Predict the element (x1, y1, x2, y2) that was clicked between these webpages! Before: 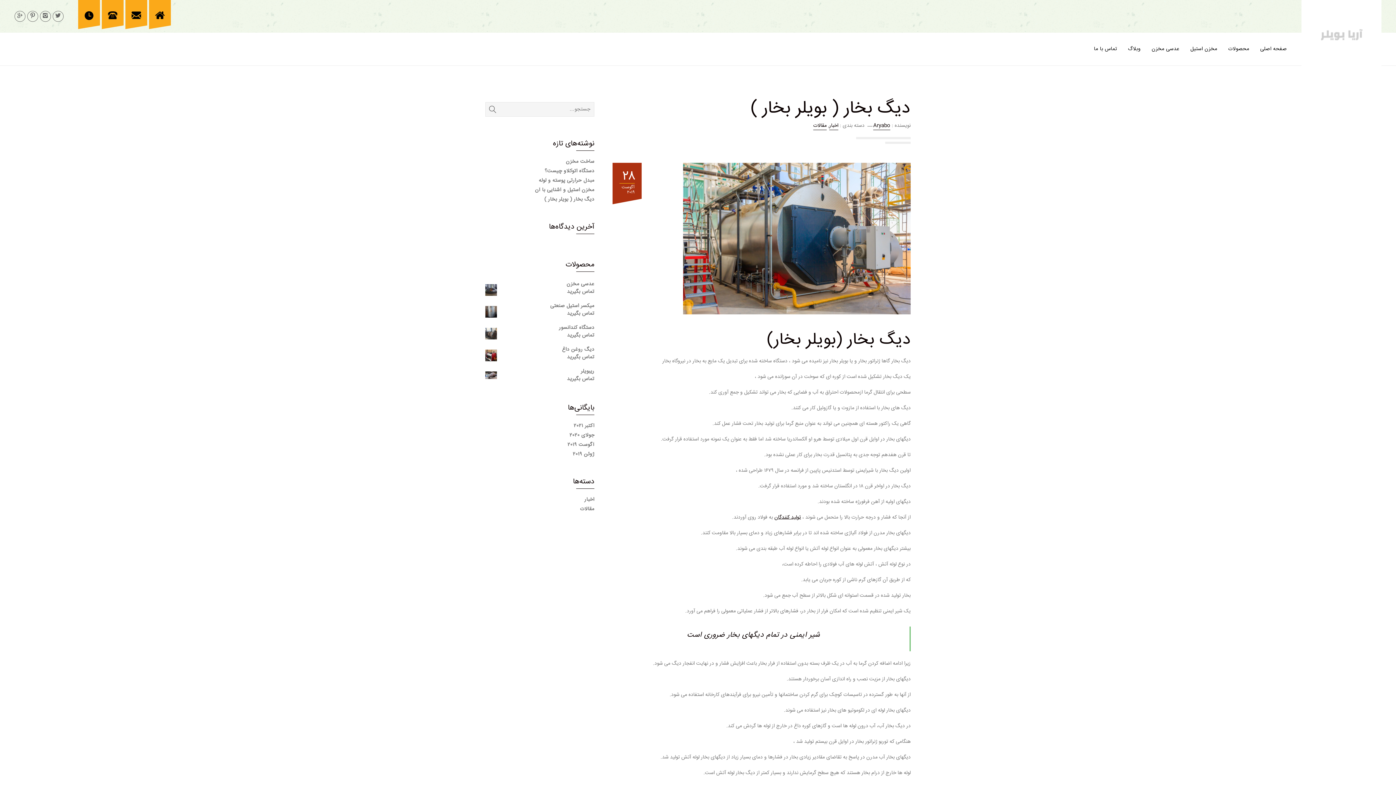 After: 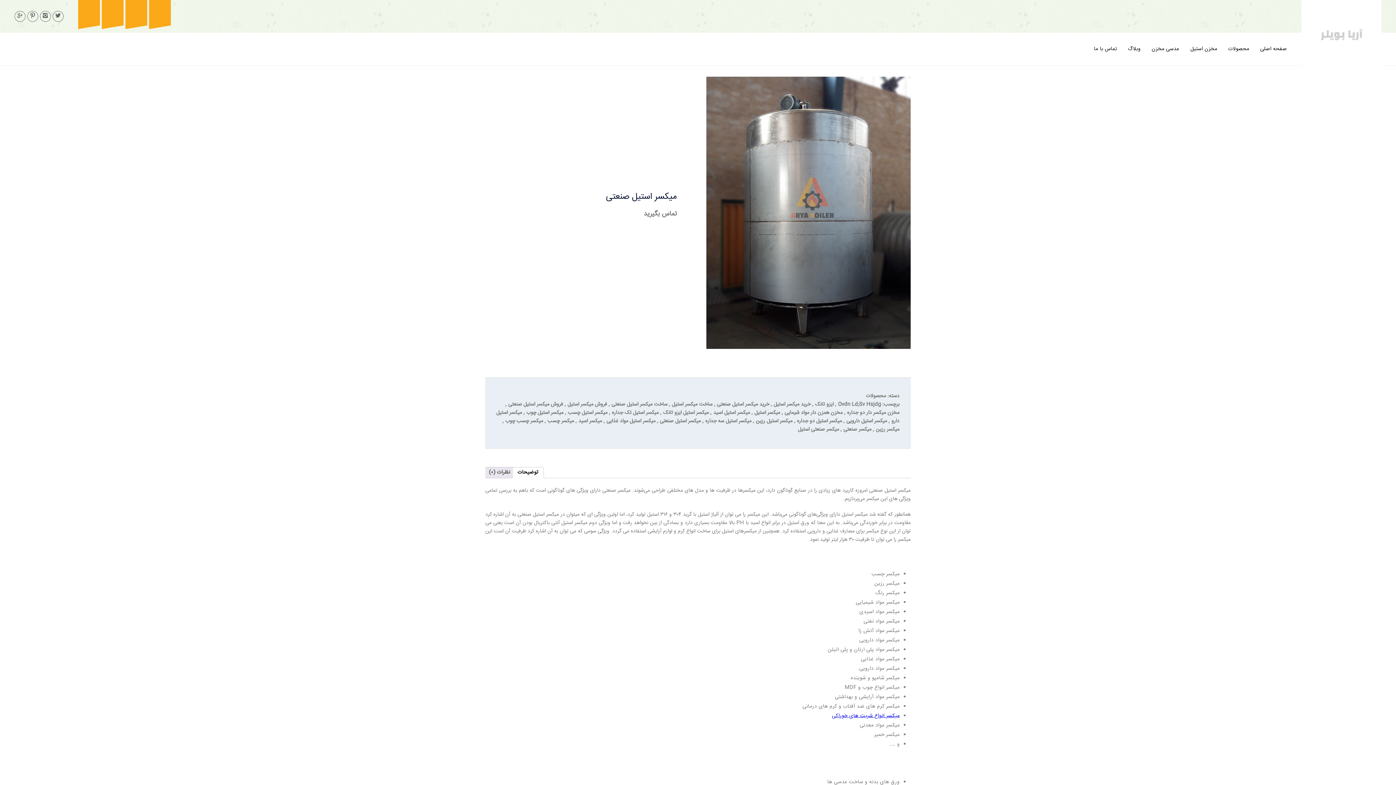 Action: label: میکسر استیل صنعتی bbox: (485, 302, 594, 310)